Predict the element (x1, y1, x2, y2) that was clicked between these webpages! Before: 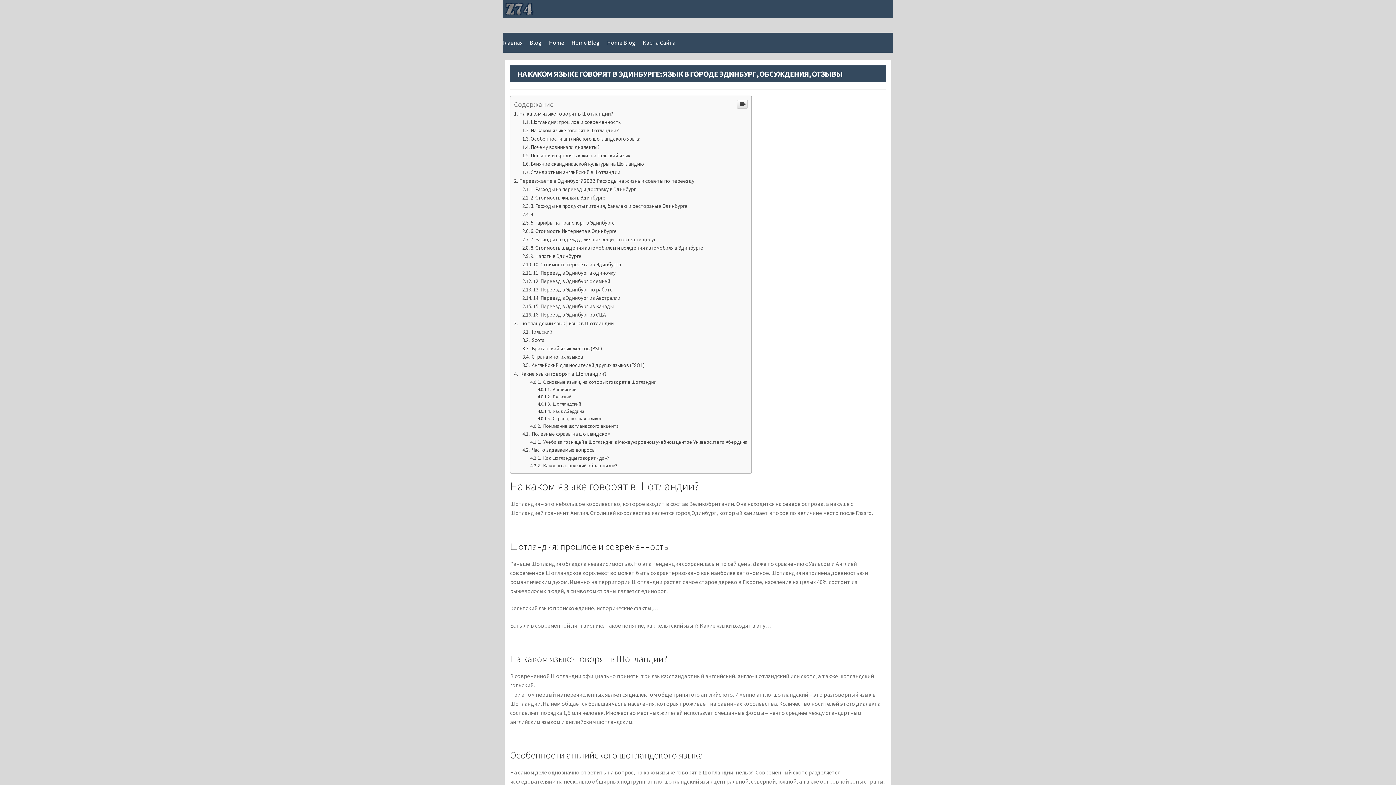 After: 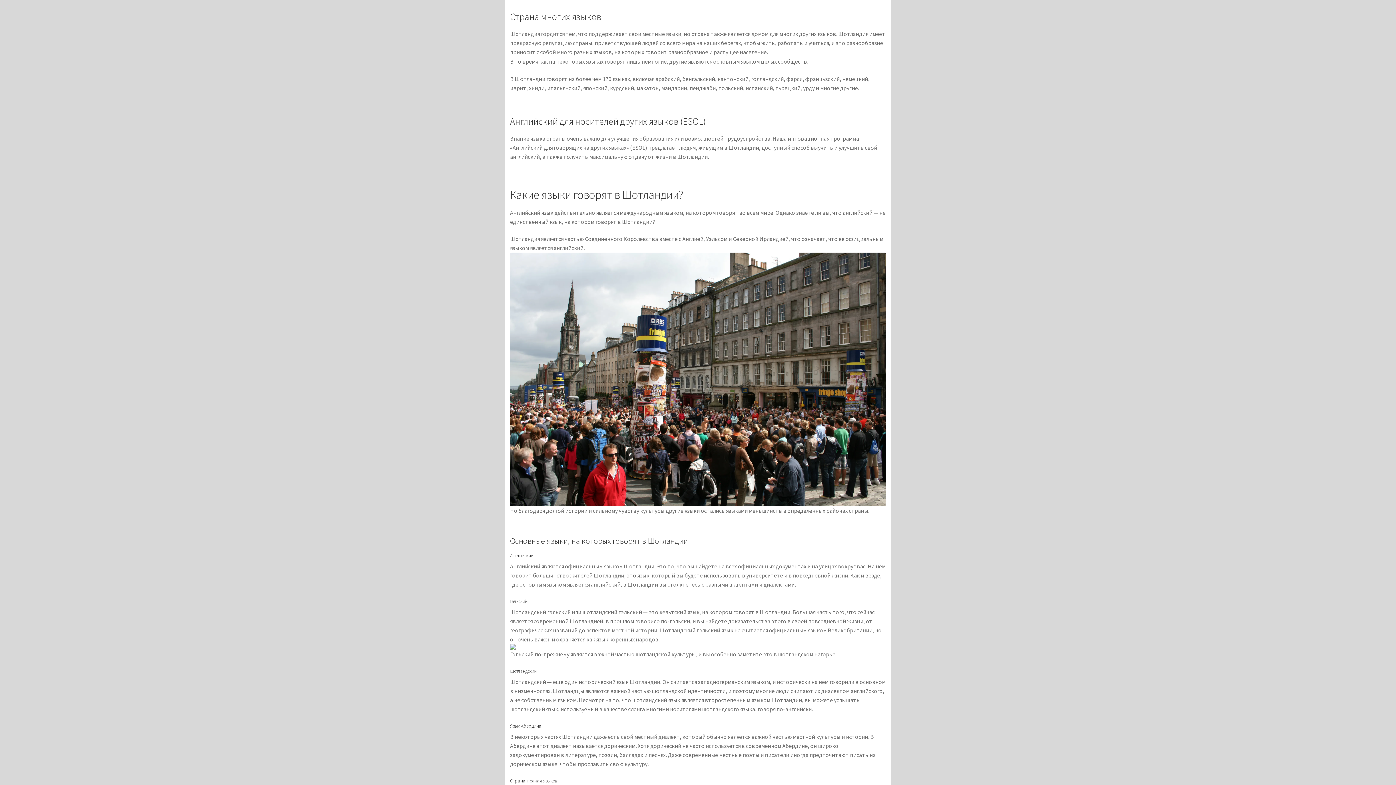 Action: label:  Страна многих языков bbox: (522, 353, 583, 360)